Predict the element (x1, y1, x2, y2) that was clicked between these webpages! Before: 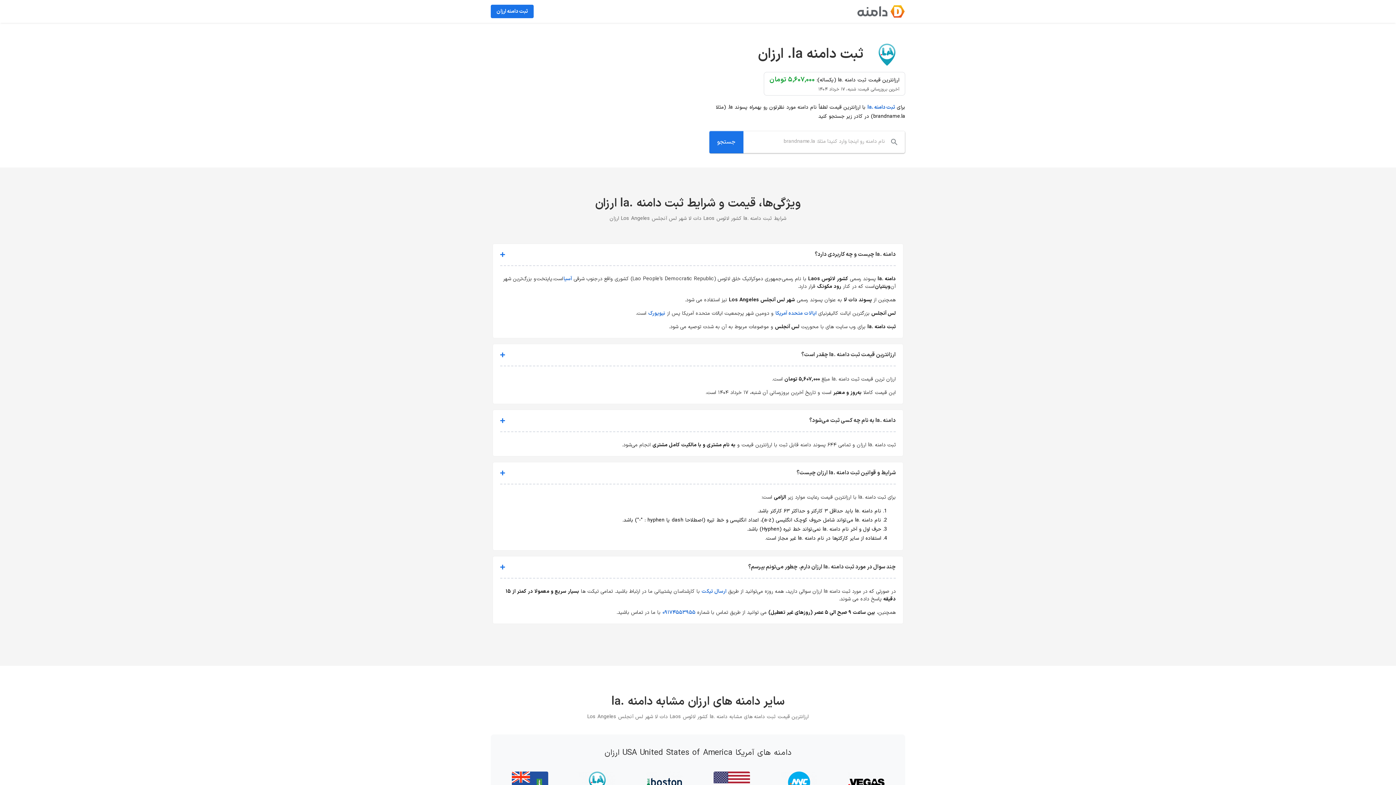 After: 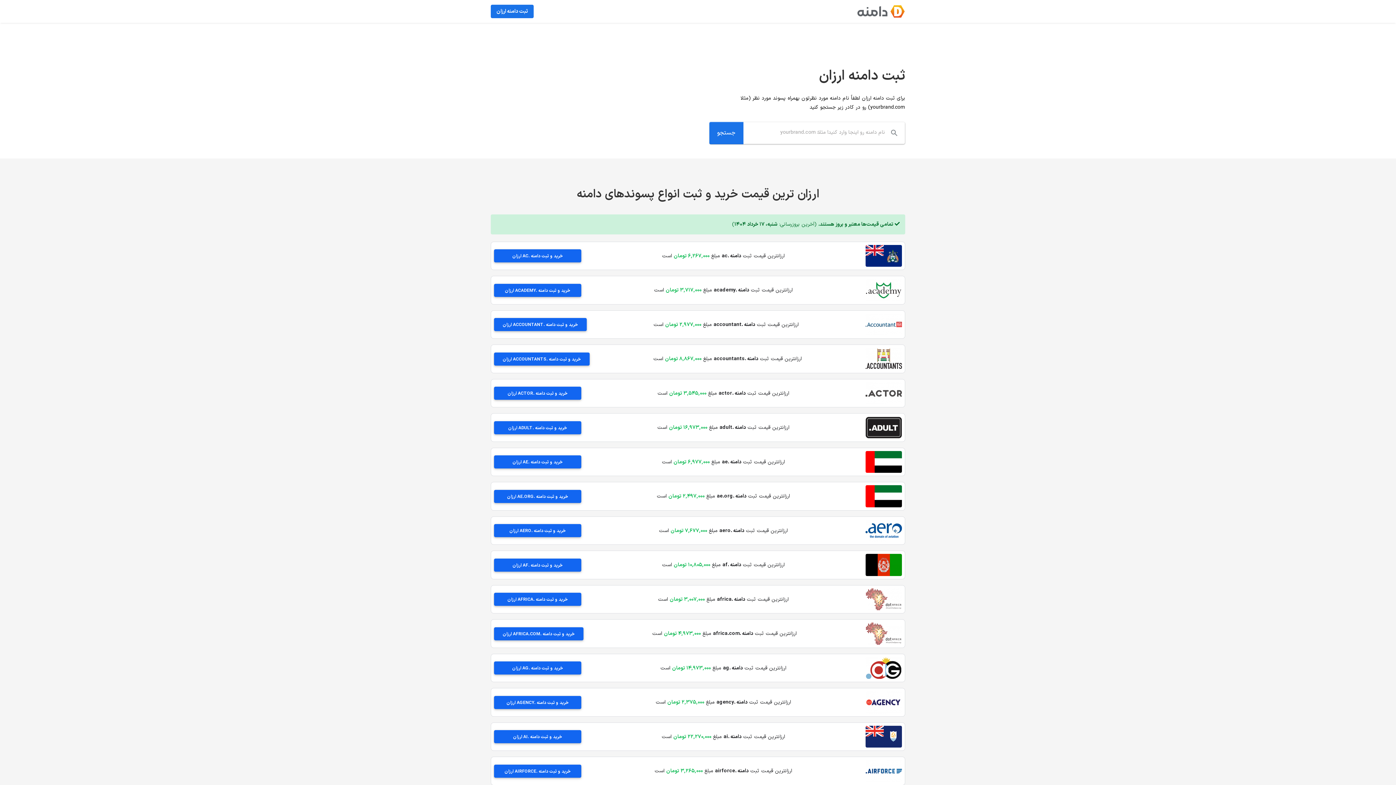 Action: bbox: (850, 4, 905, 18)